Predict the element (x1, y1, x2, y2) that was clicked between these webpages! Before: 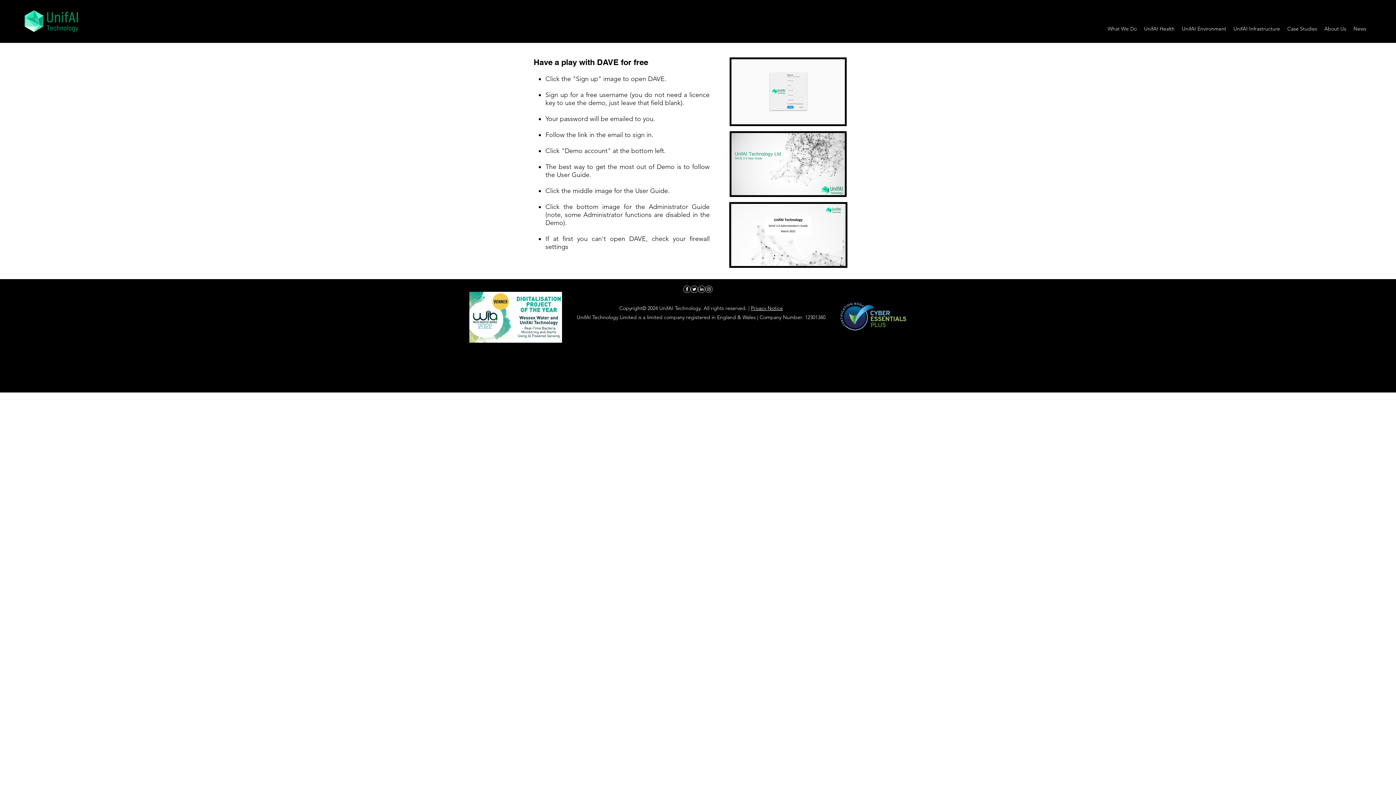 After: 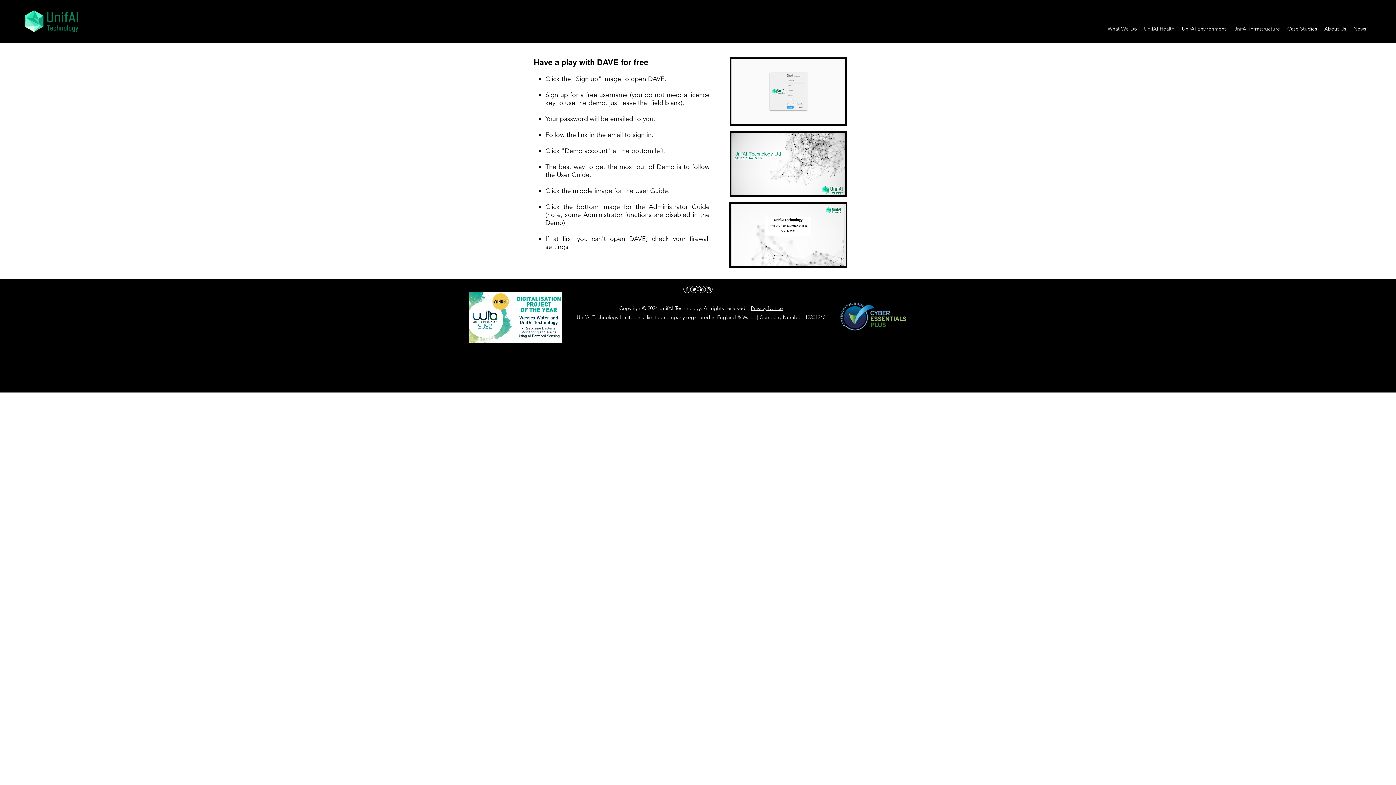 Action: label: Linkedin bbox: (698, 285, 705, 293)